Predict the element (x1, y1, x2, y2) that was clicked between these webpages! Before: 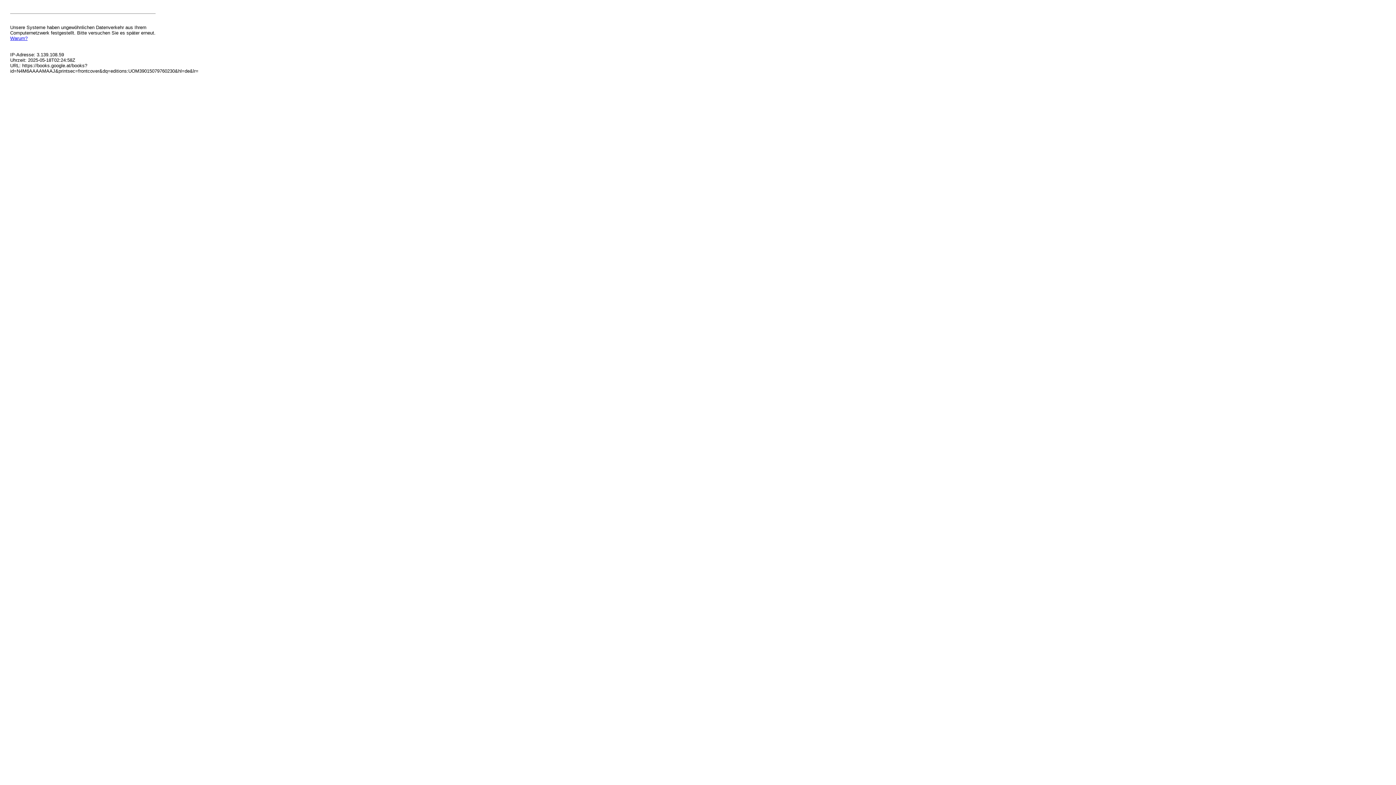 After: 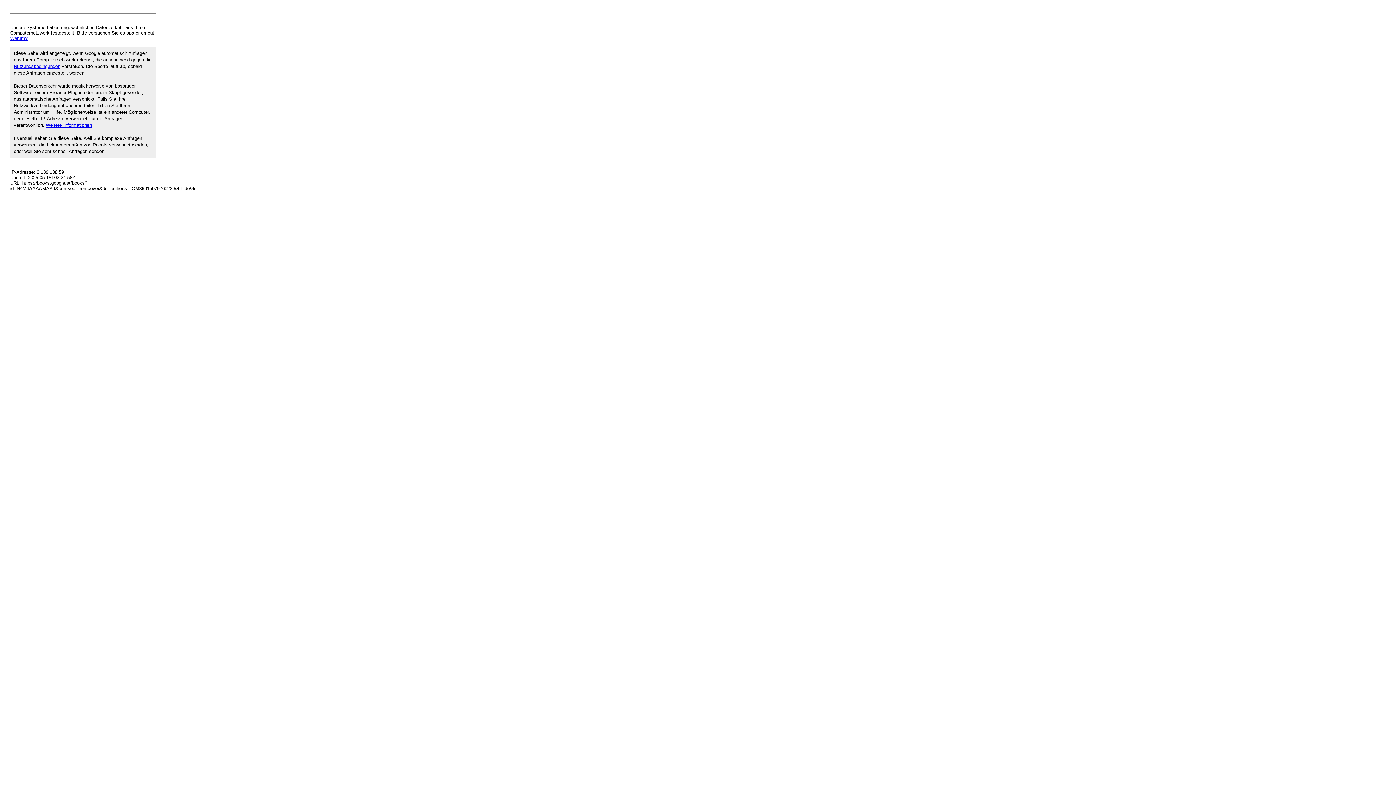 Action: bbox: (10, 35, 27, 41) label: Warum?